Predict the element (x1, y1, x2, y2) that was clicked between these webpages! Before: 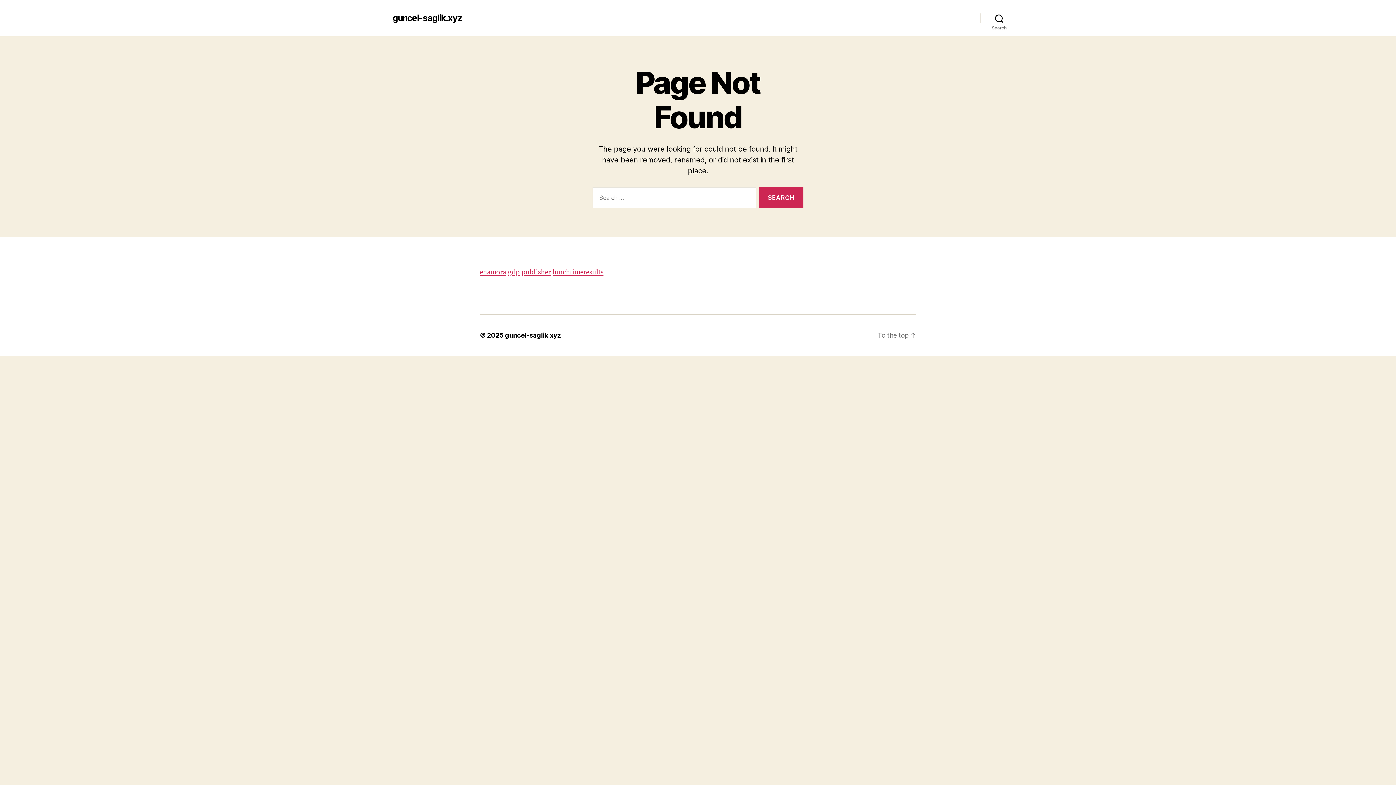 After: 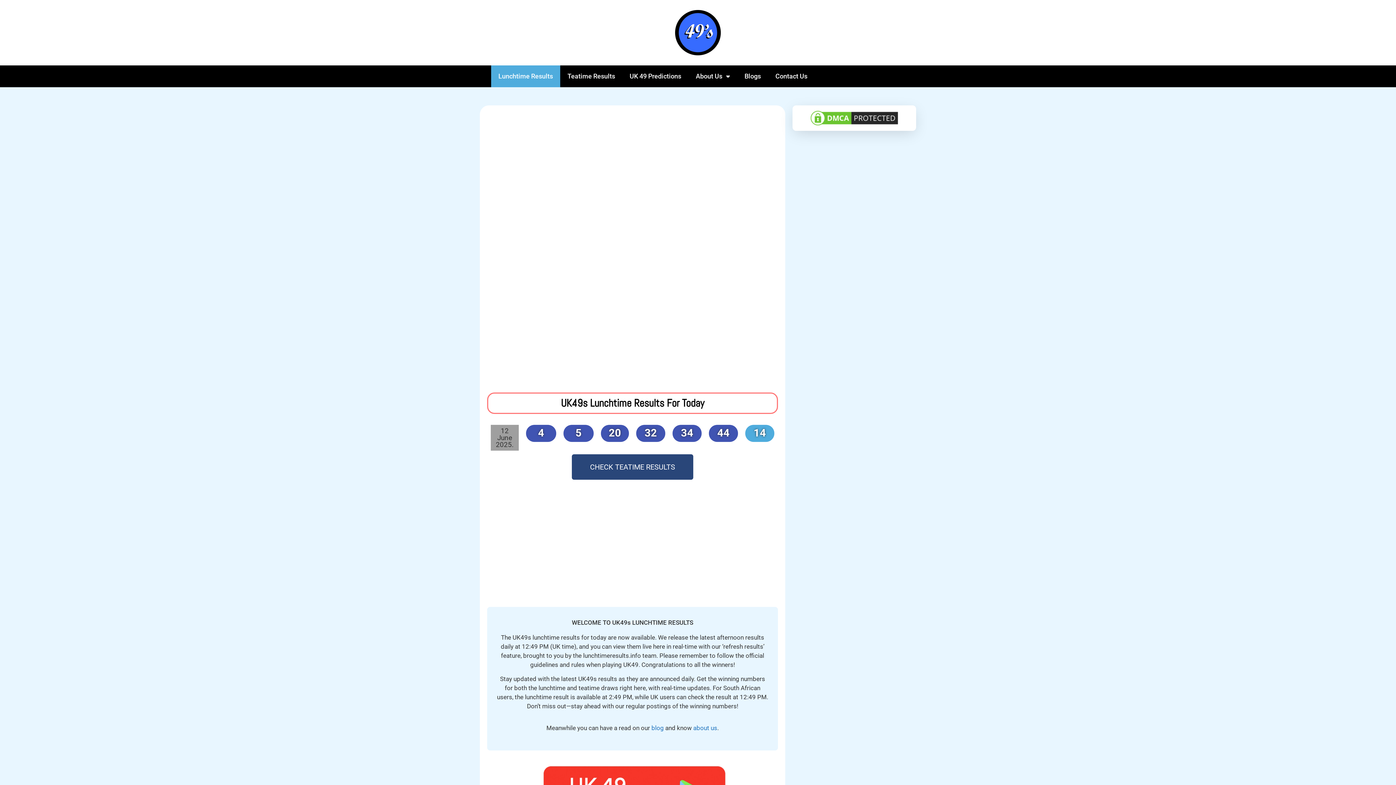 Action: label: lunchtimeresults bbox: (552, 267, 603, 277)